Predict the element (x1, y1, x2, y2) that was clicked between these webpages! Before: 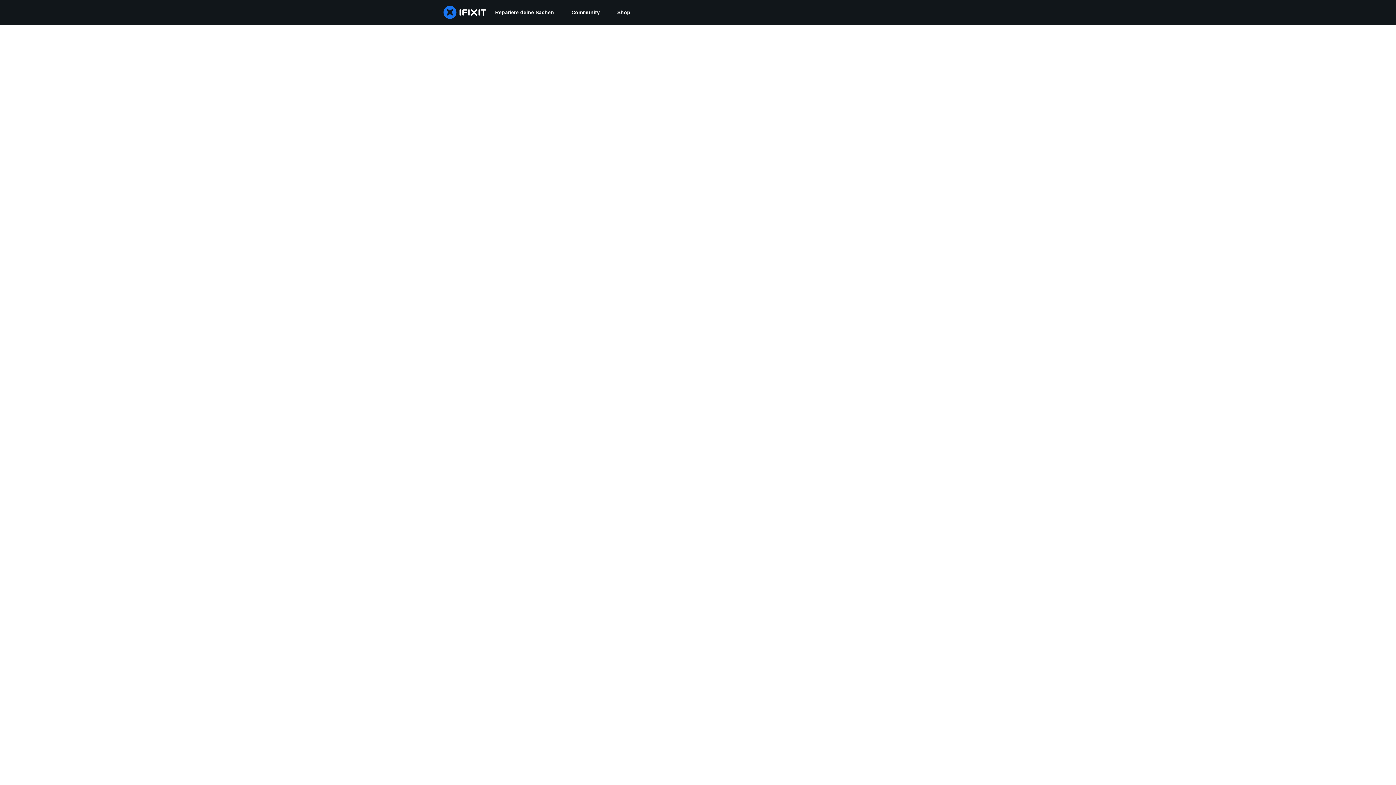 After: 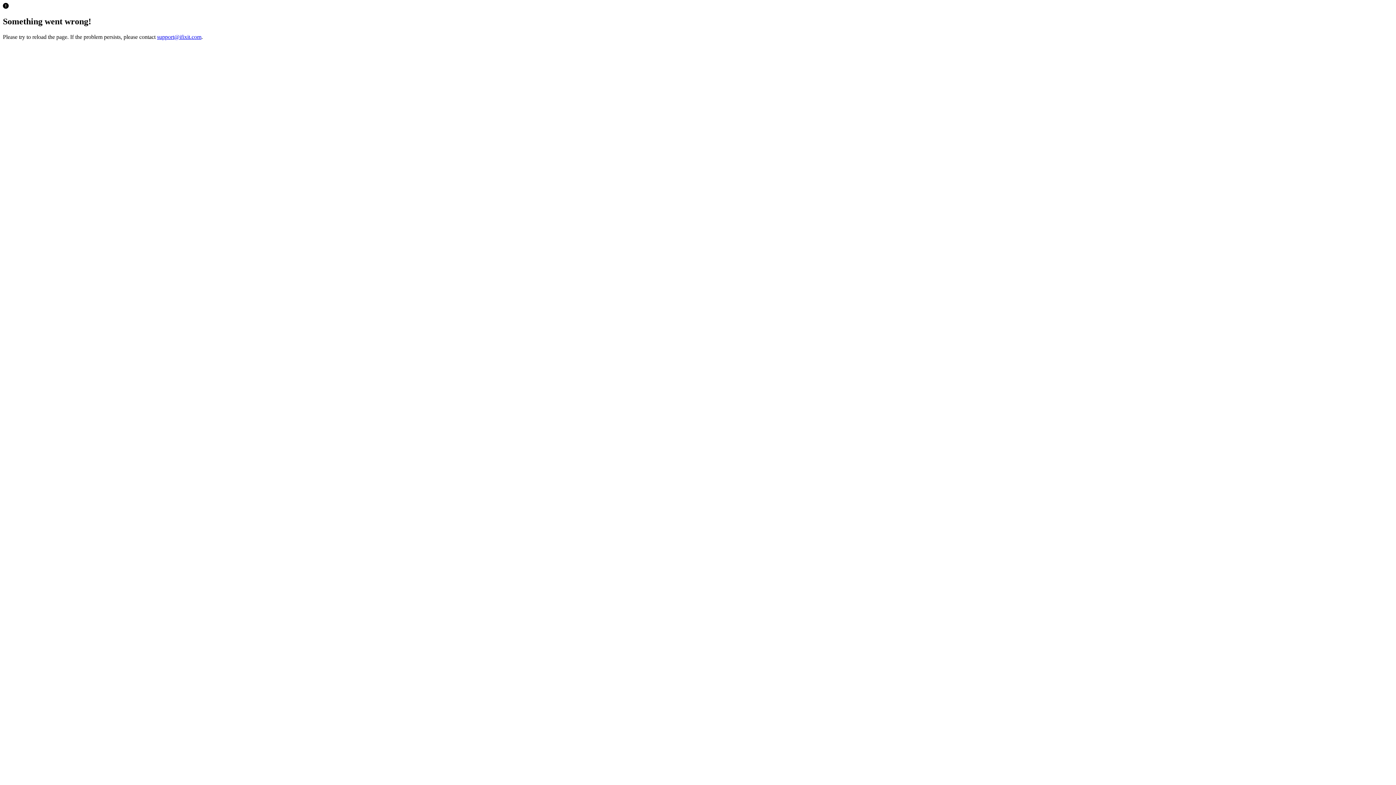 Action: bbox: (608, 0, 639, 24) label: Shop